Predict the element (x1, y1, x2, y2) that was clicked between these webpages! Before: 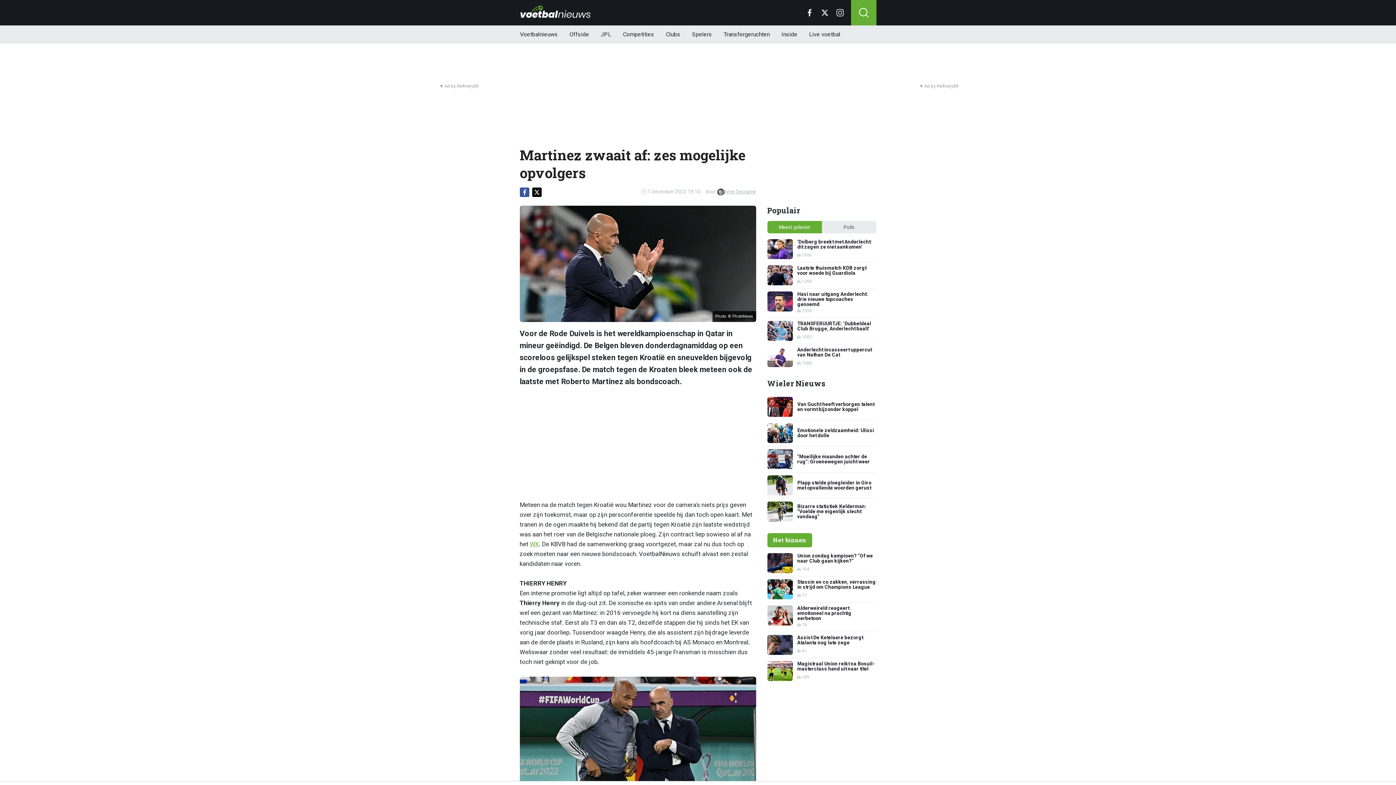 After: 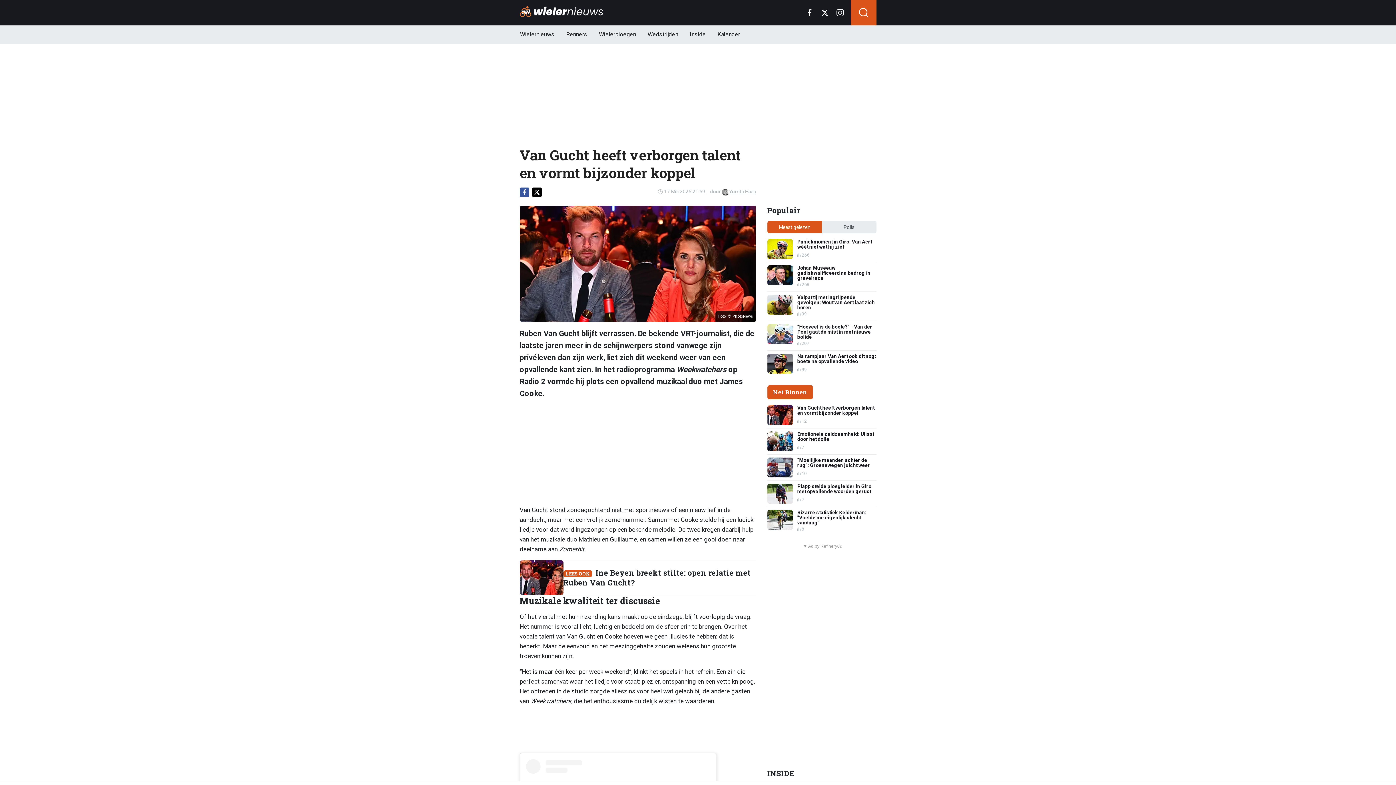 Action: label: Van Gucht heeft verborgen talent en vormt bijzonder koppel bbox: (767, 396, 876, 416)